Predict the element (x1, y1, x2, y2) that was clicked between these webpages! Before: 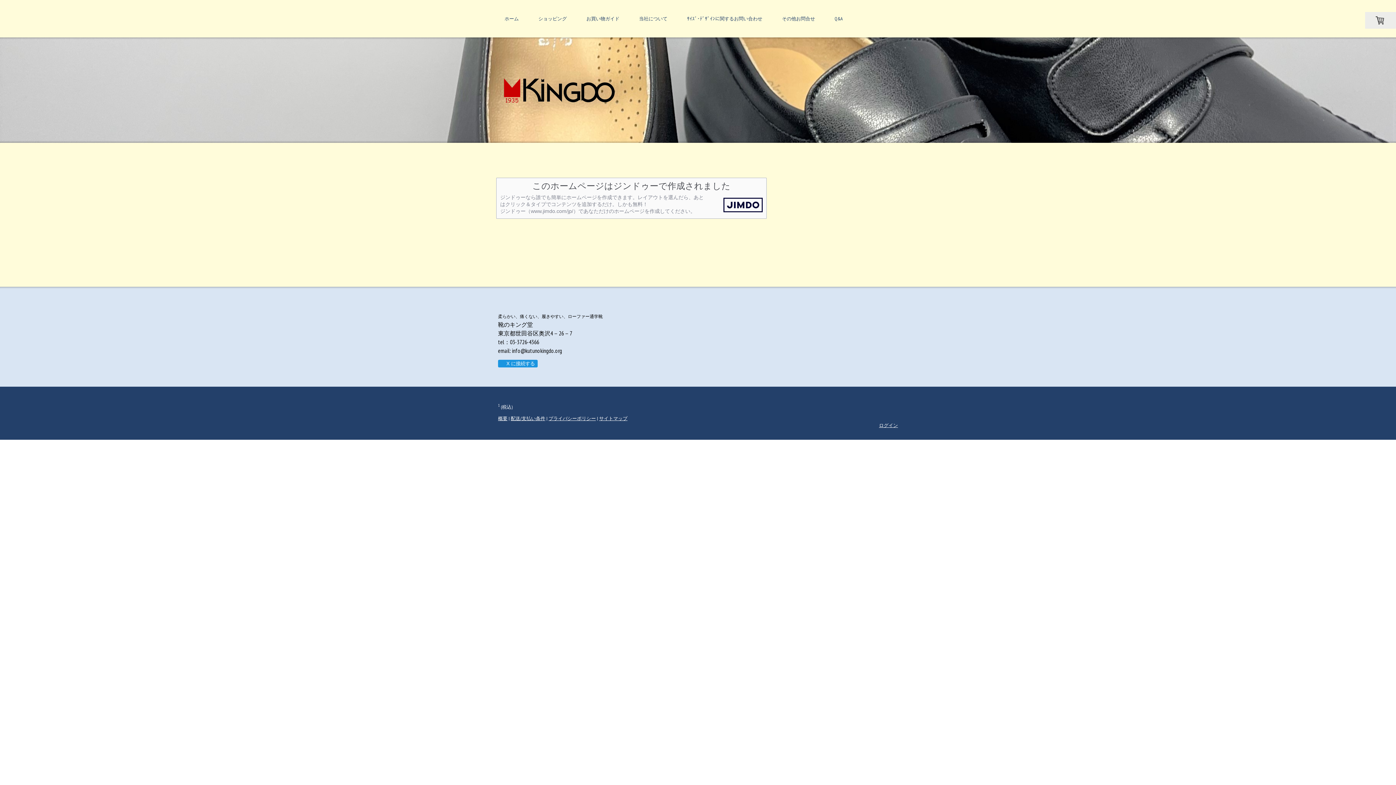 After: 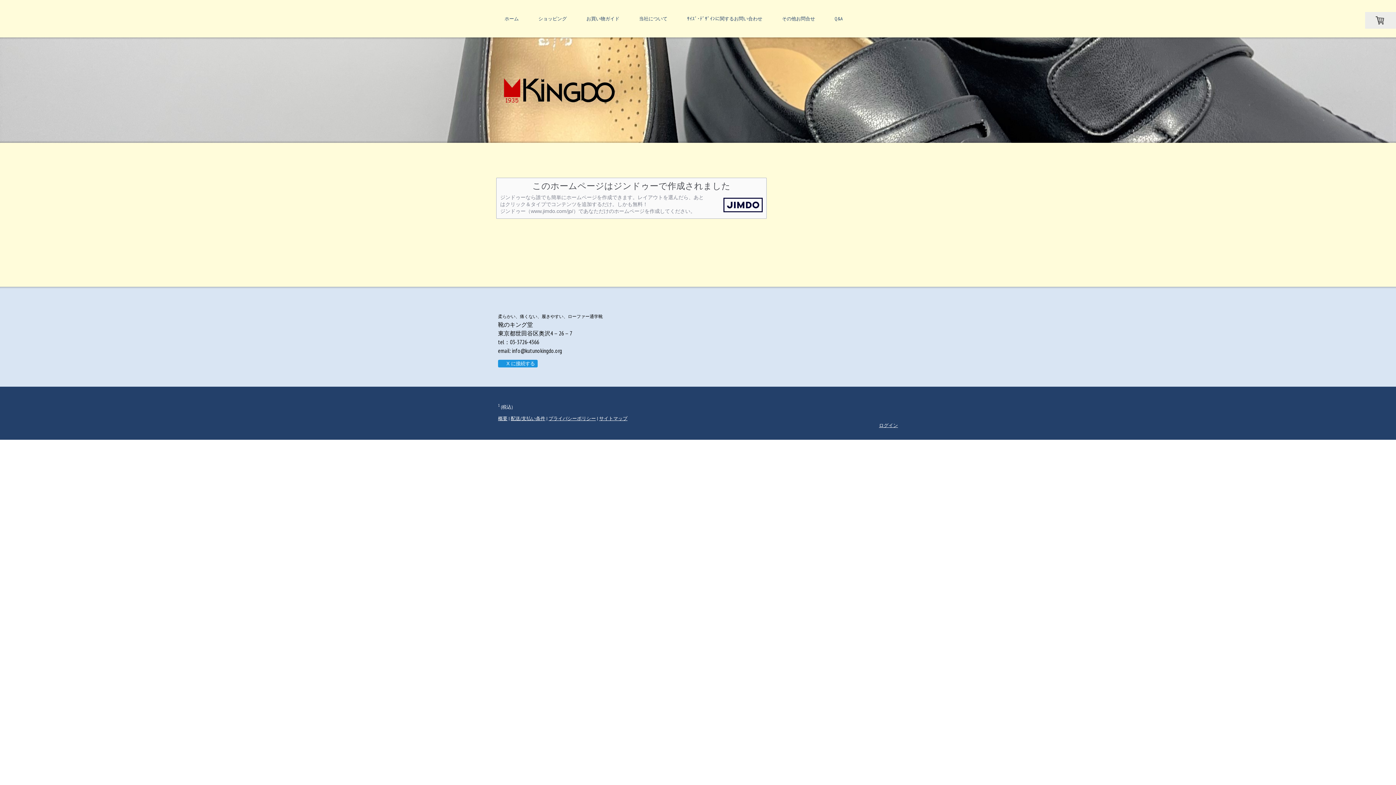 Action: label: 概要 bbox: (498, 415, 507, 421)